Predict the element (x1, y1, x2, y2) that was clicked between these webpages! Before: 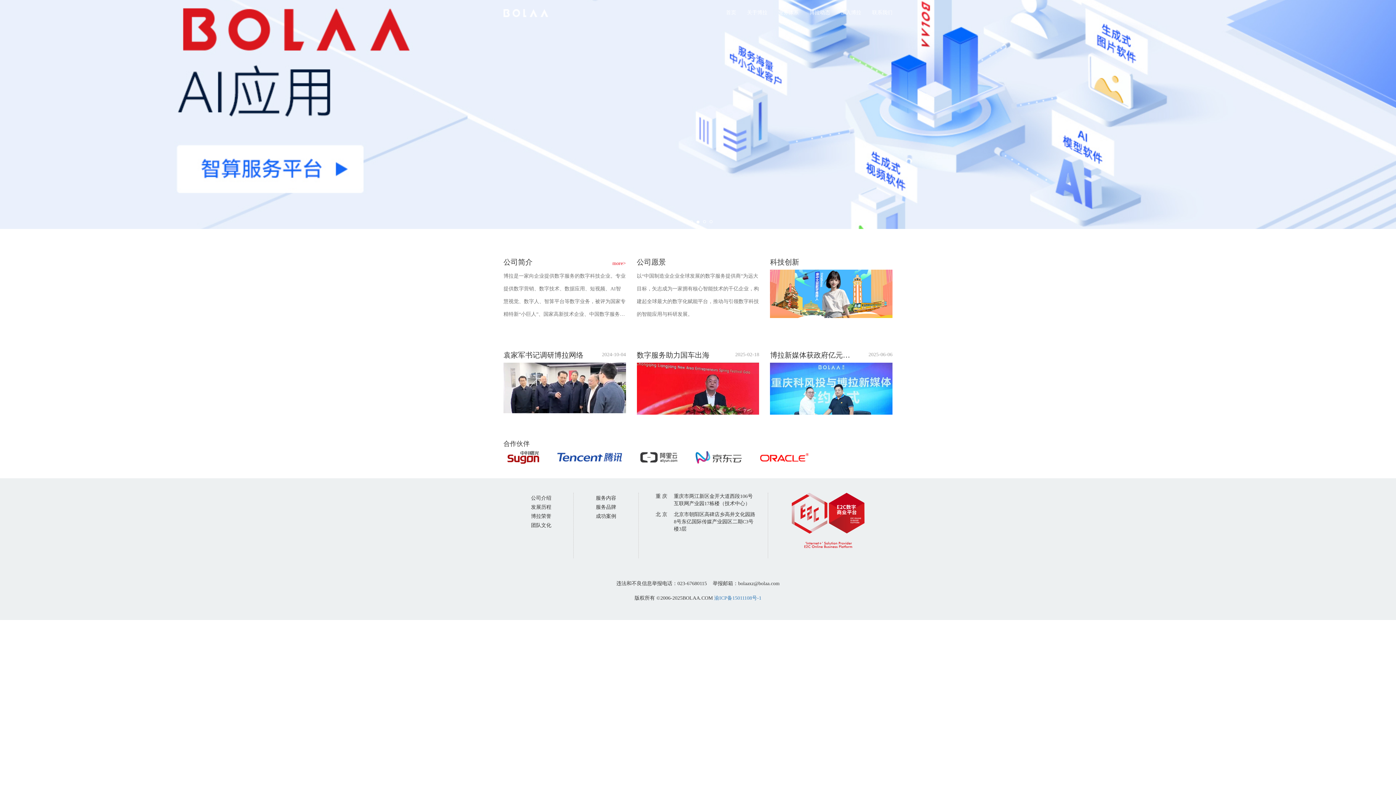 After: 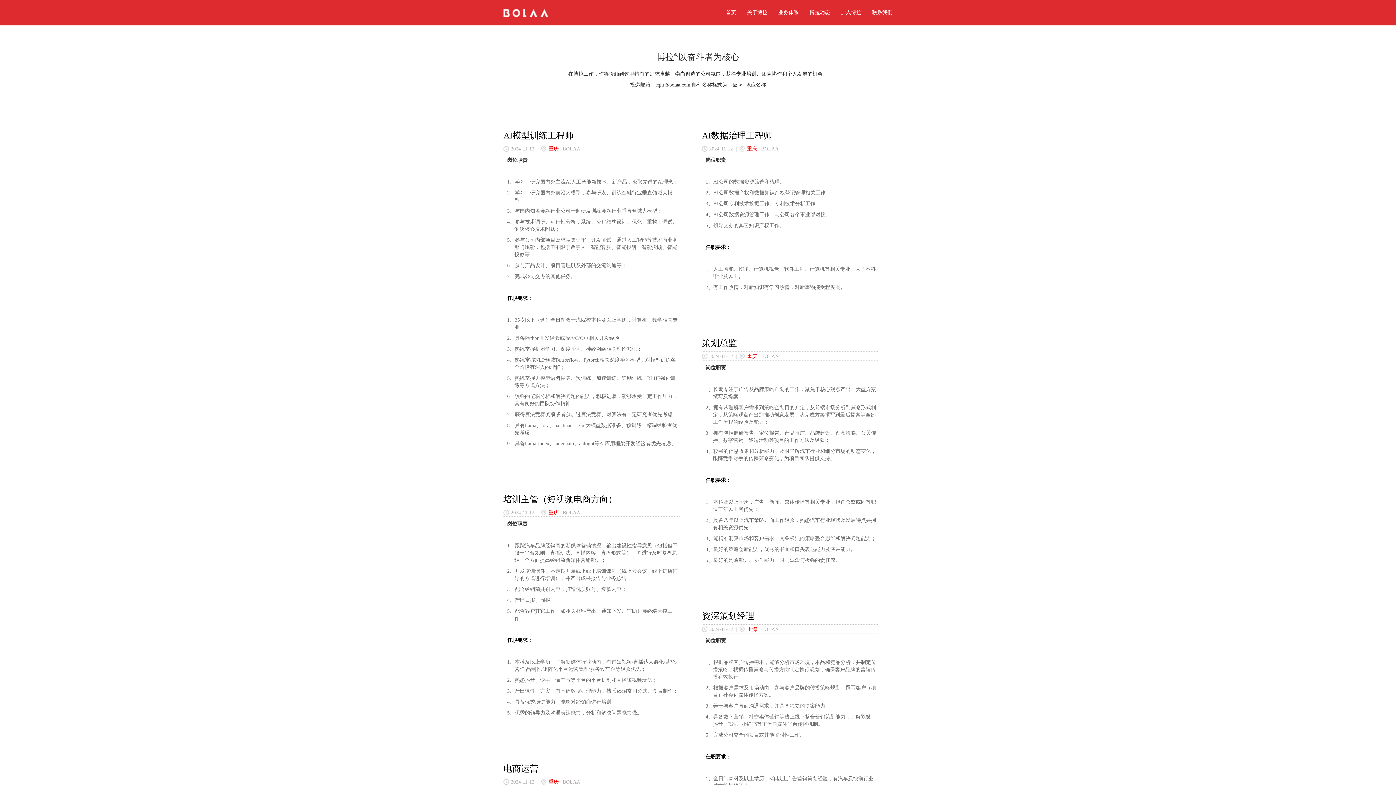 Action: label: 加入博拉 bbox: (835, 0, 866, 25)